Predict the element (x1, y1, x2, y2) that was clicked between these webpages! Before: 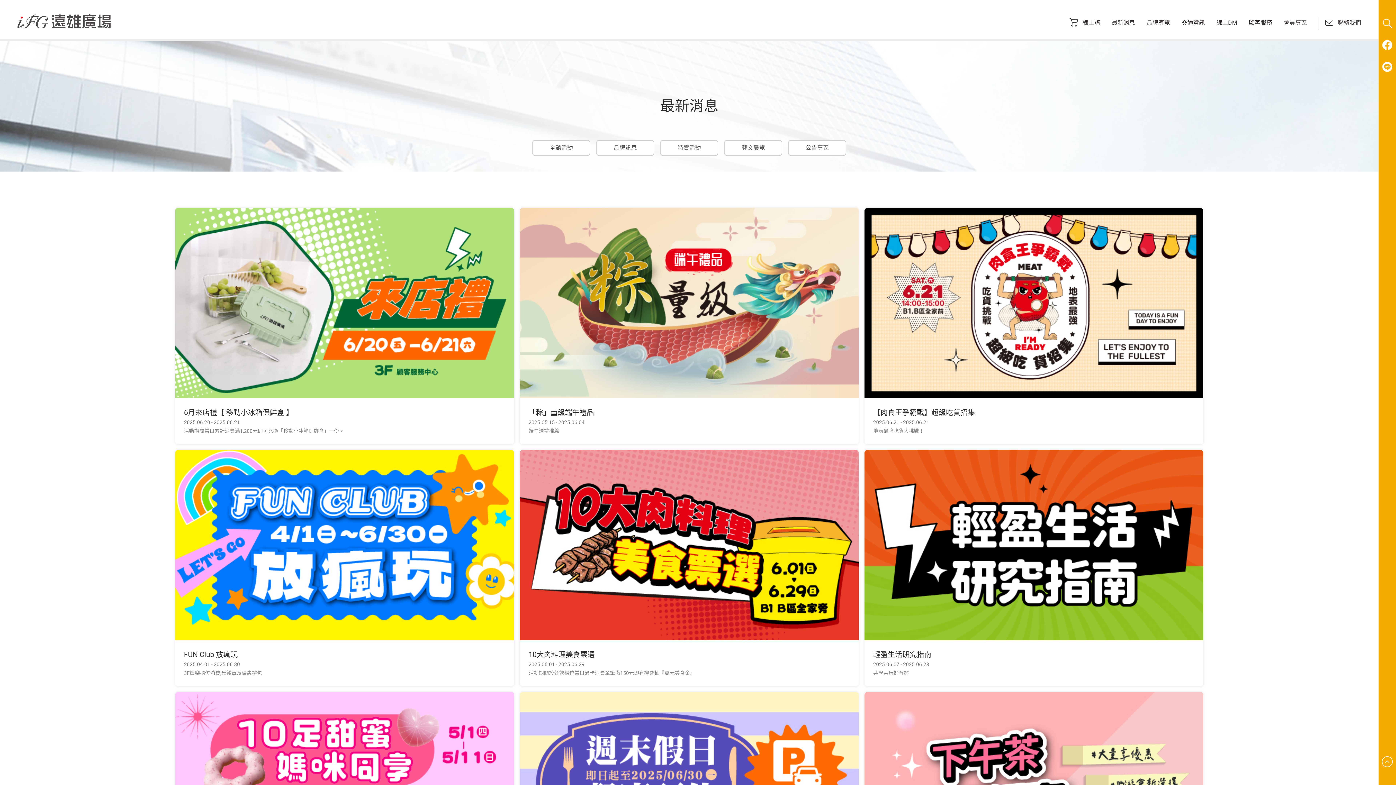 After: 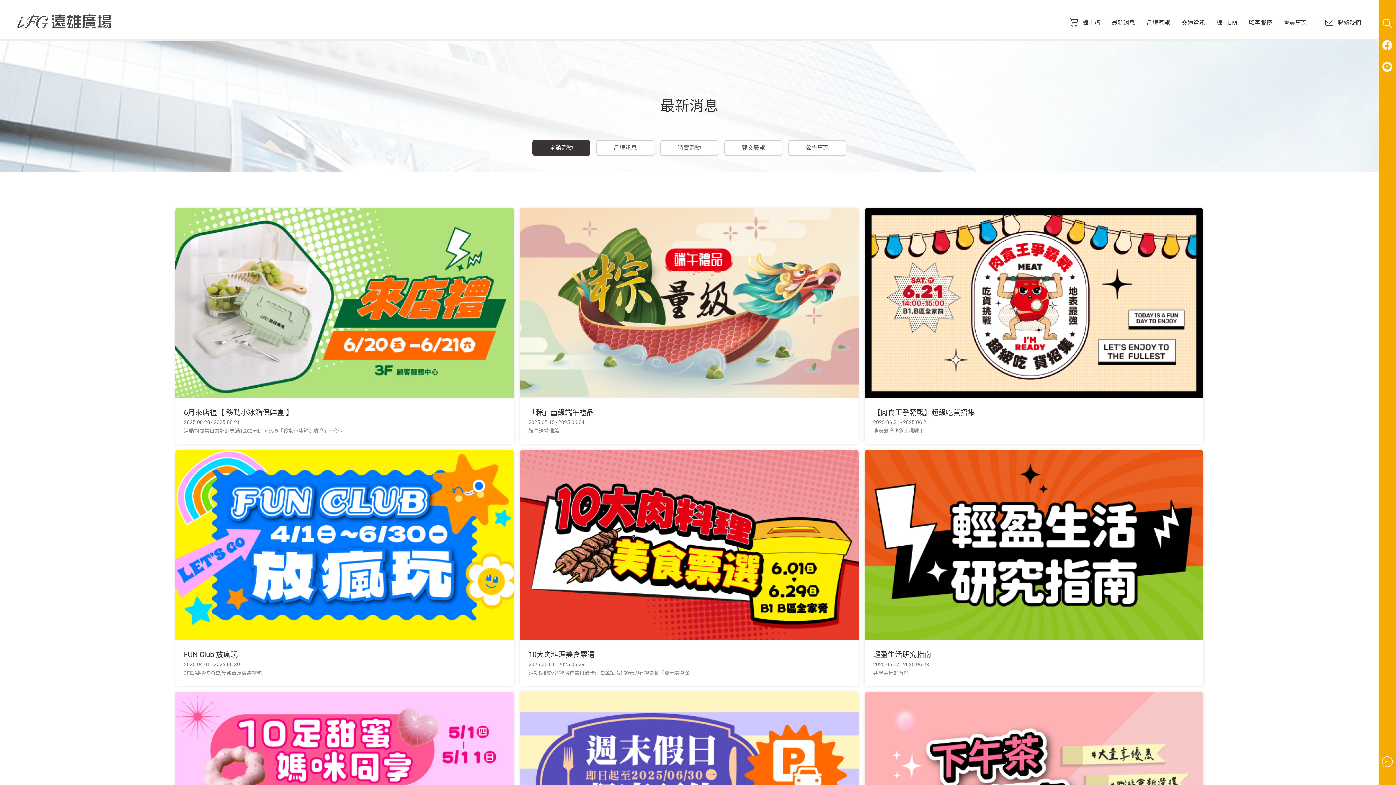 Action: label: 全館活動 bbox: (532, 140, 590, 156)